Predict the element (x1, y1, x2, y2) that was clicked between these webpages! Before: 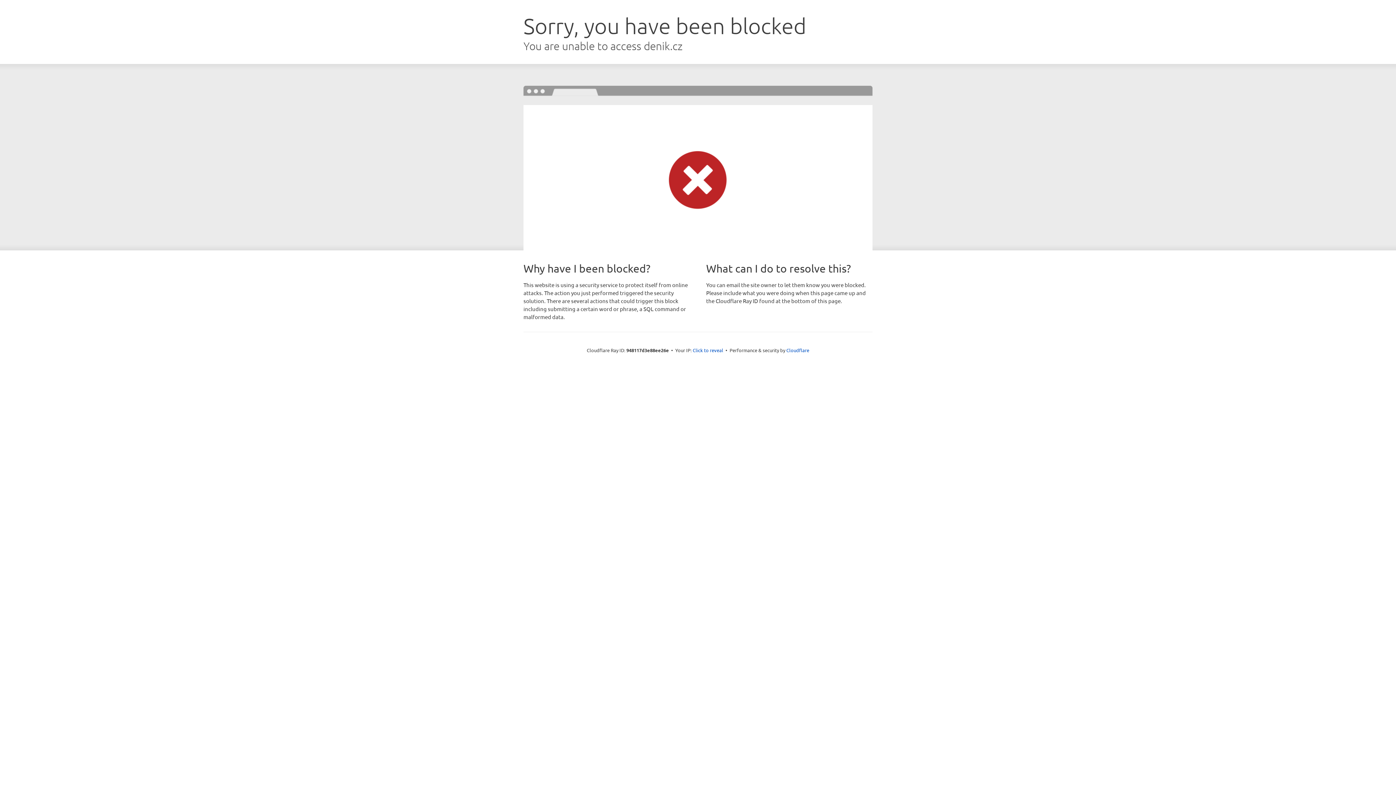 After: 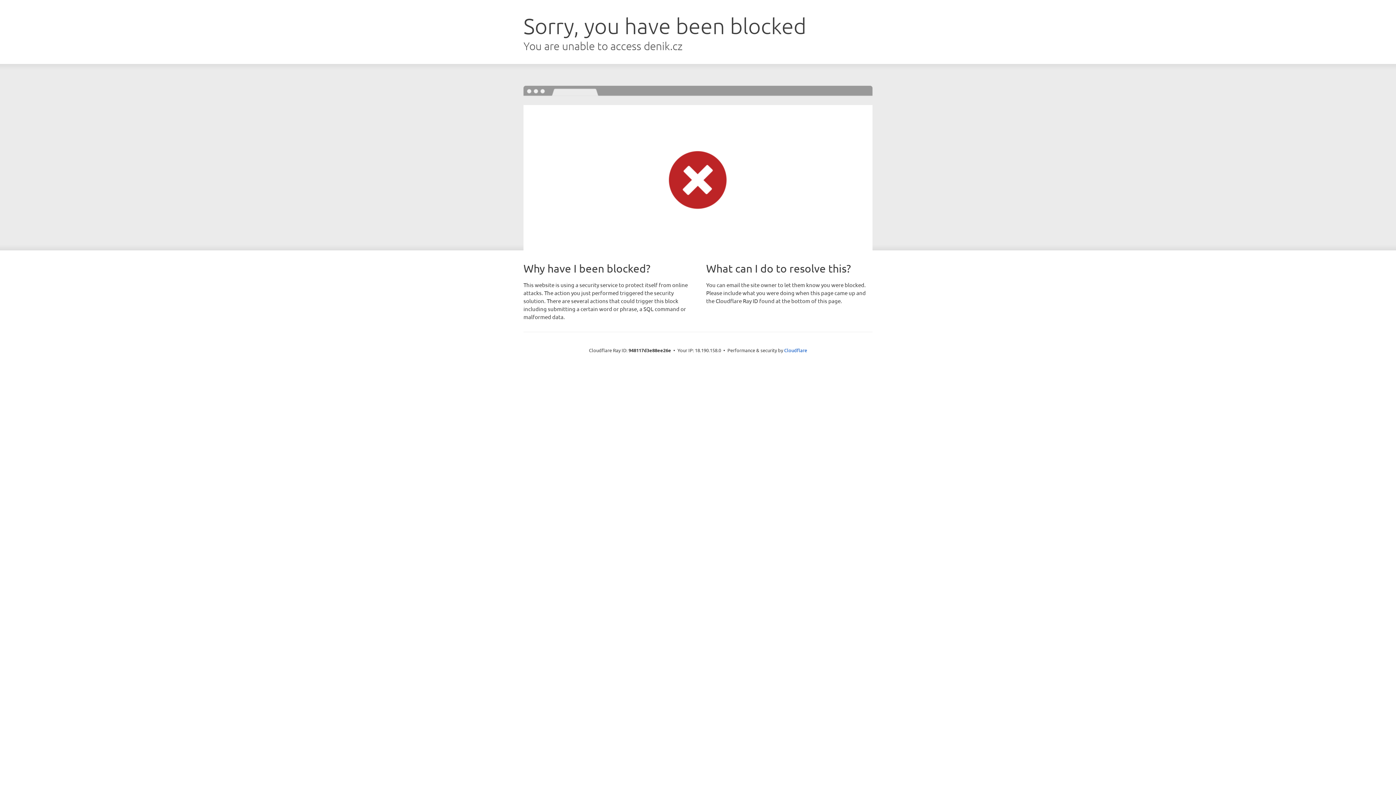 Action: label: Click to reveal bbox: (692, 346, 723, 353)